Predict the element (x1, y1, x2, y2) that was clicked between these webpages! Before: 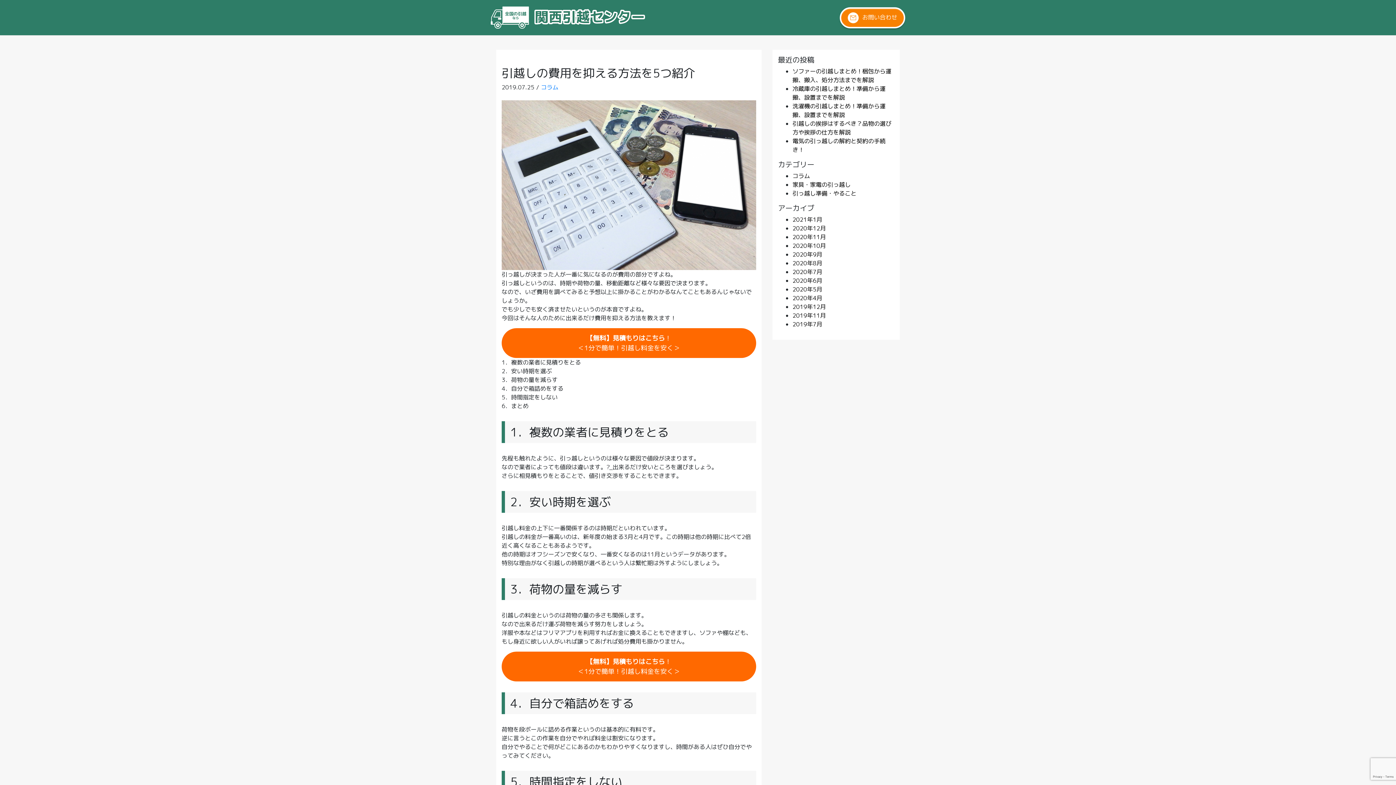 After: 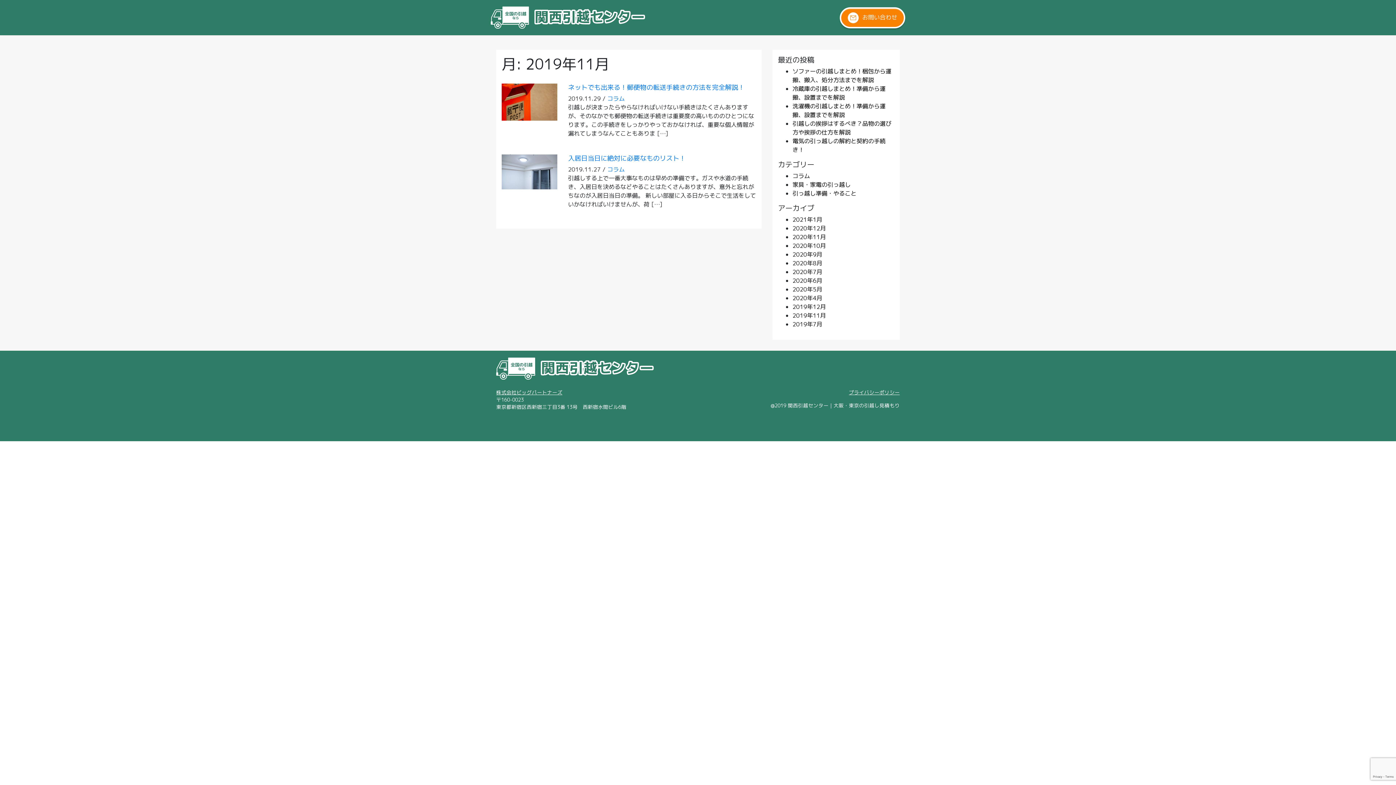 Action: bbox: (792, 311, 826, 319) label: 2019年11月